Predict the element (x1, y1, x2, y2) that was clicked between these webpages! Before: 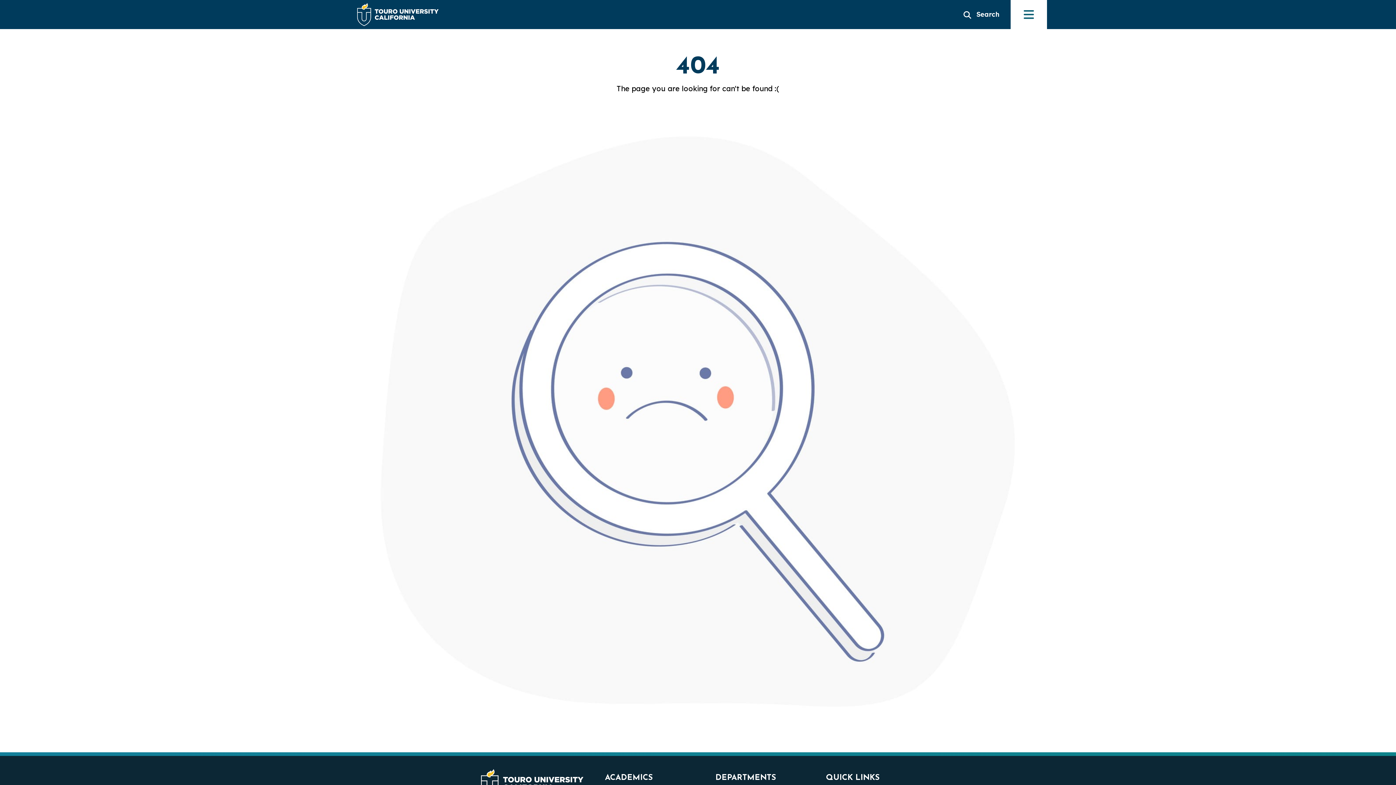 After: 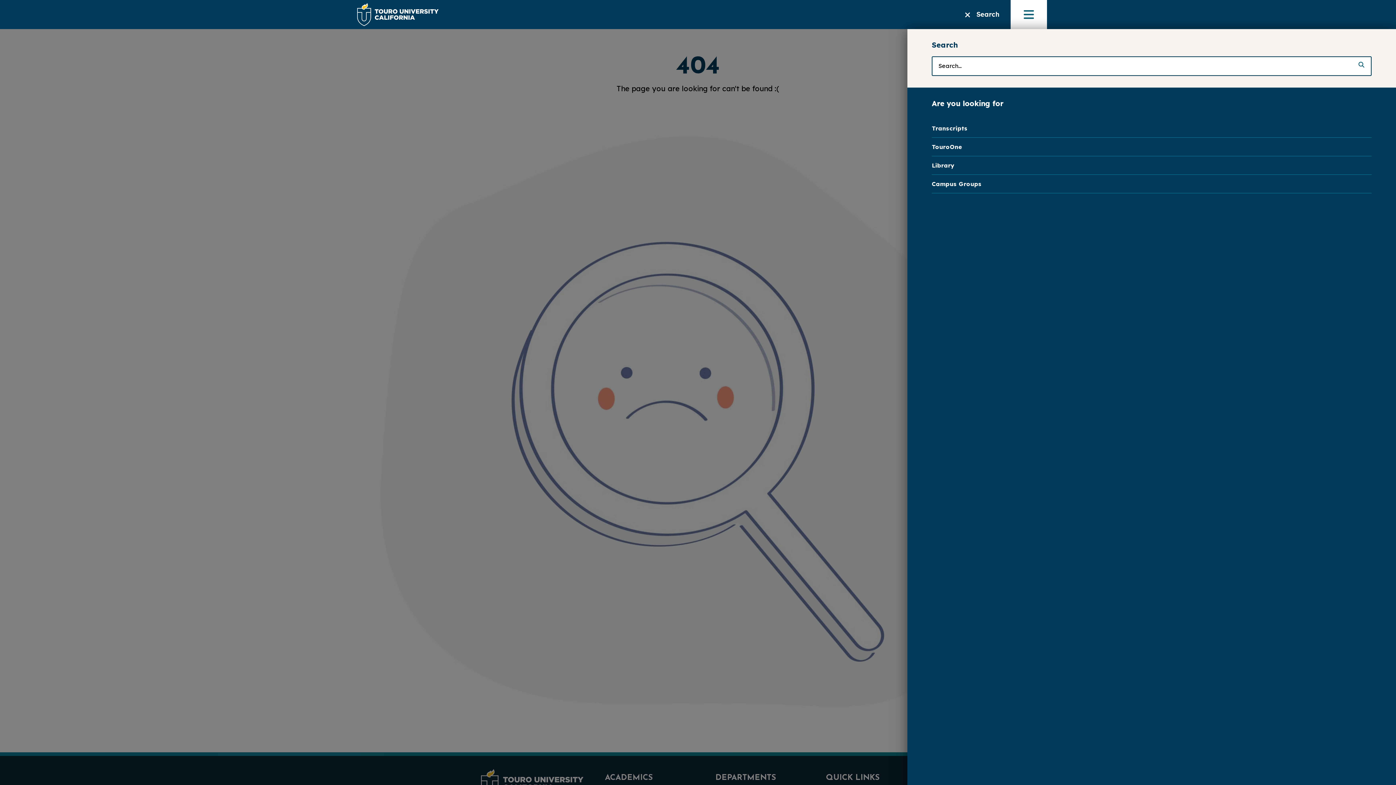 Action: label:  Search bbox: (963, 3, 999, 25)